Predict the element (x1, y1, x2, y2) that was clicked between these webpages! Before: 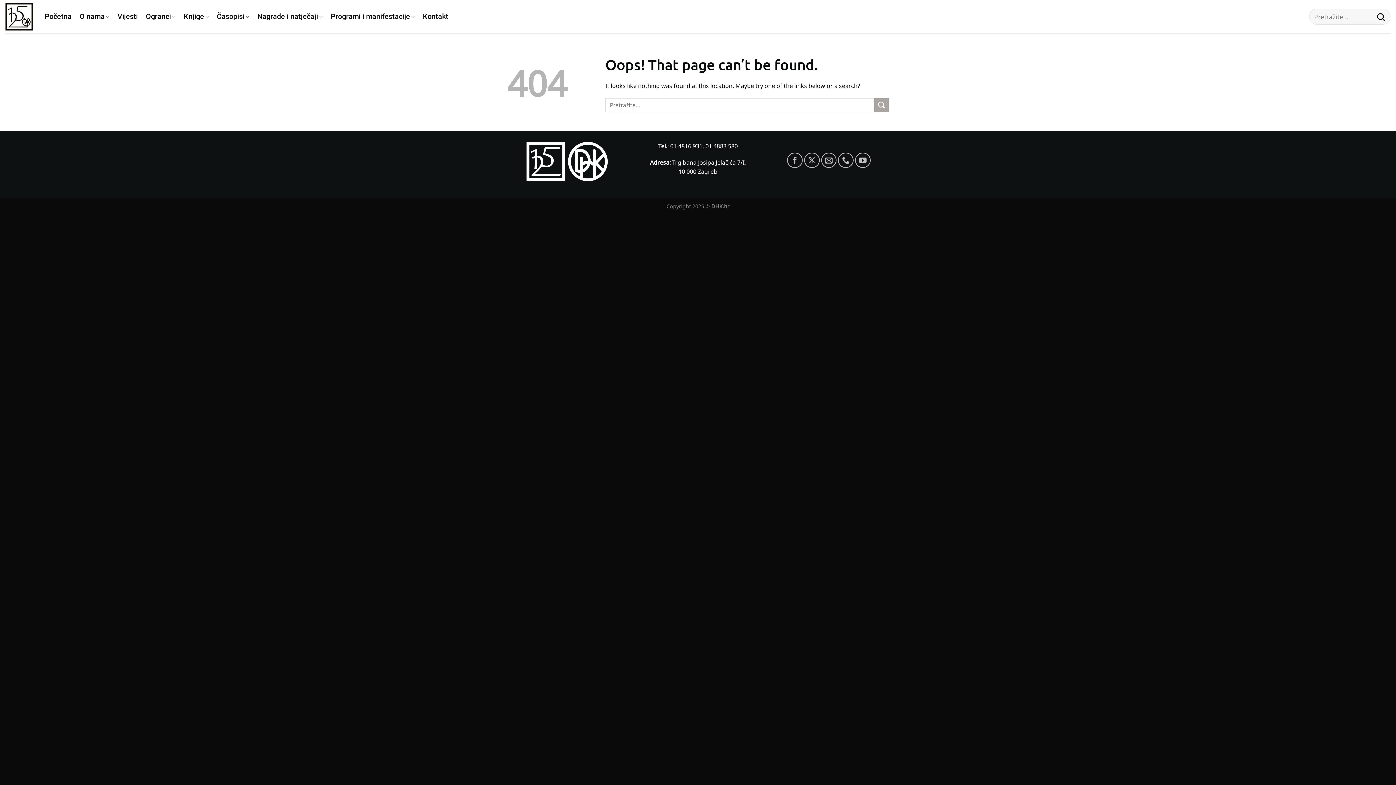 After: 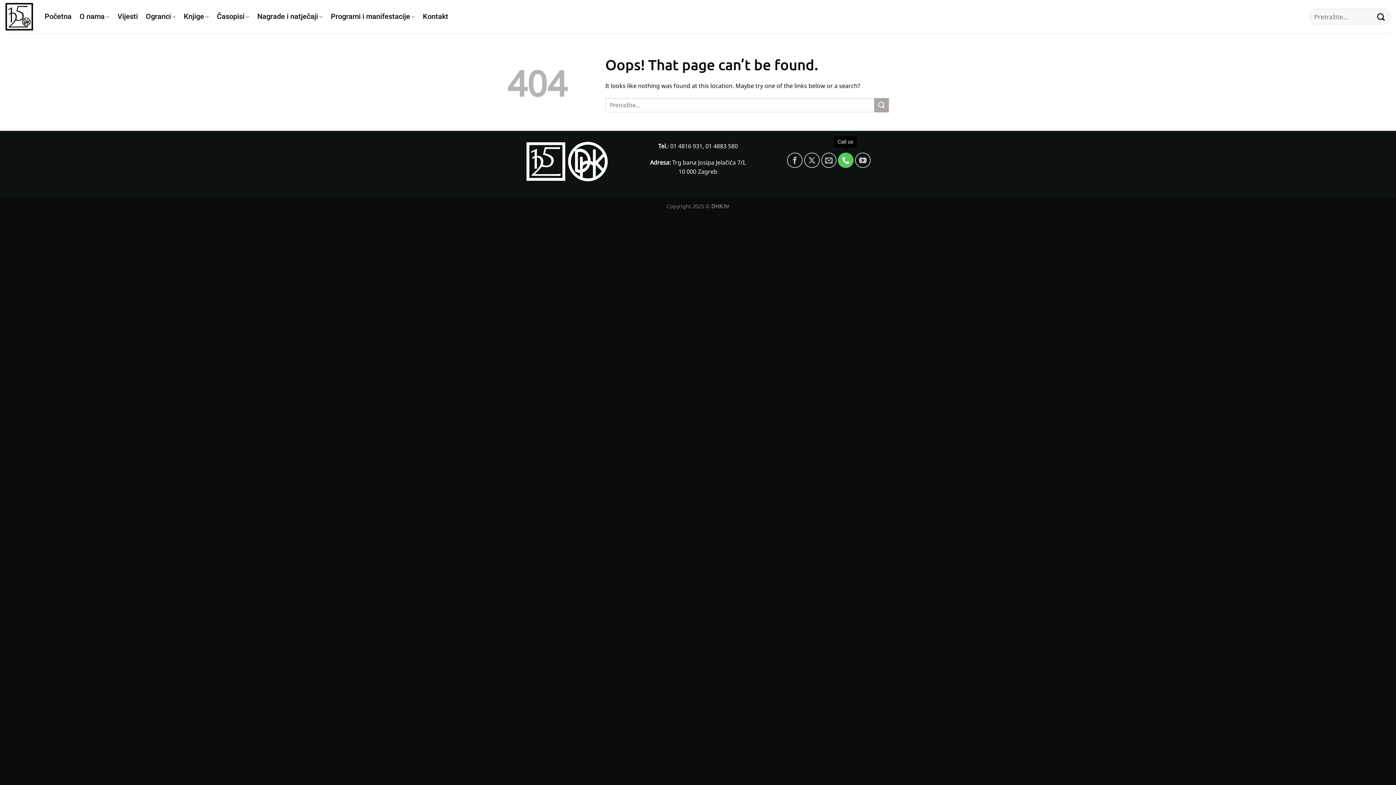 Action: bbox: (838, 152, 853, 168) label: Call us